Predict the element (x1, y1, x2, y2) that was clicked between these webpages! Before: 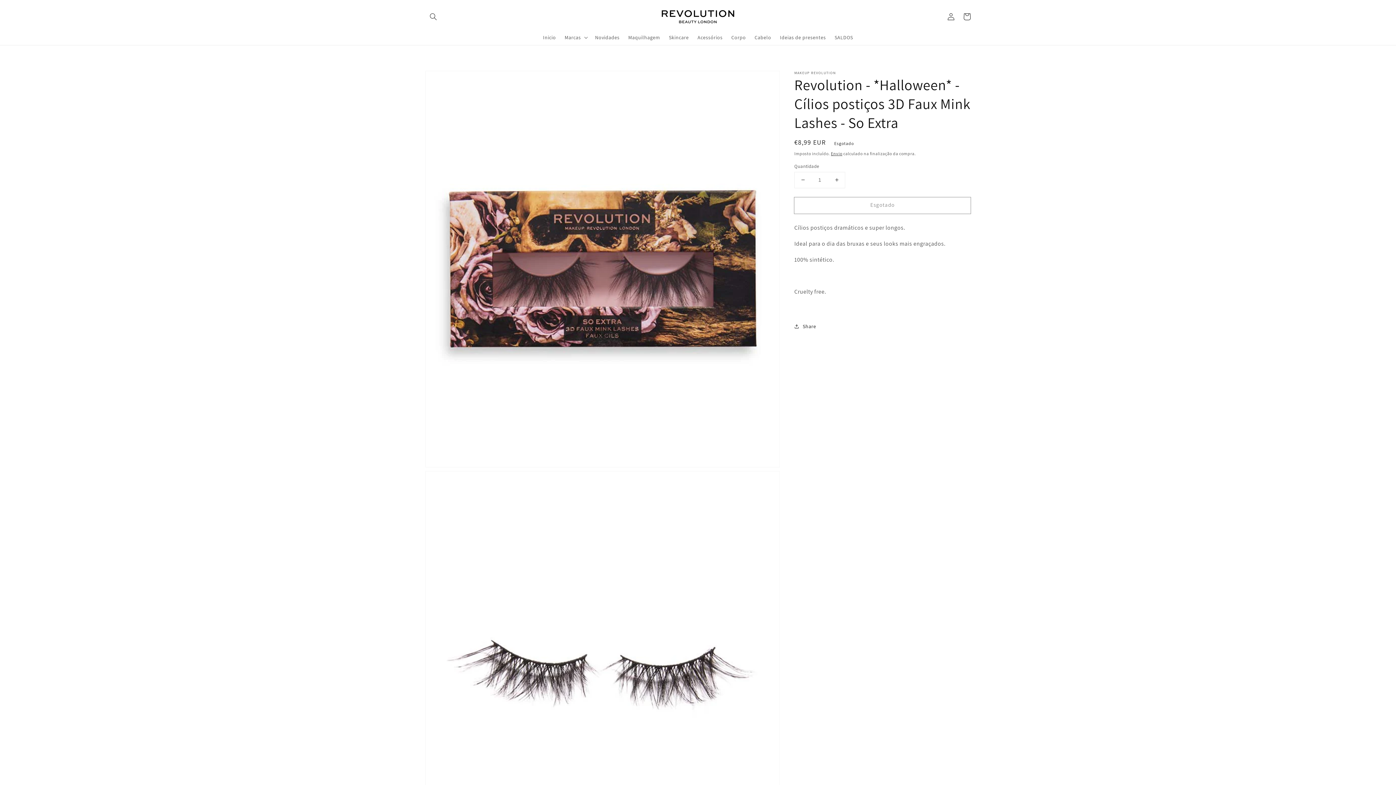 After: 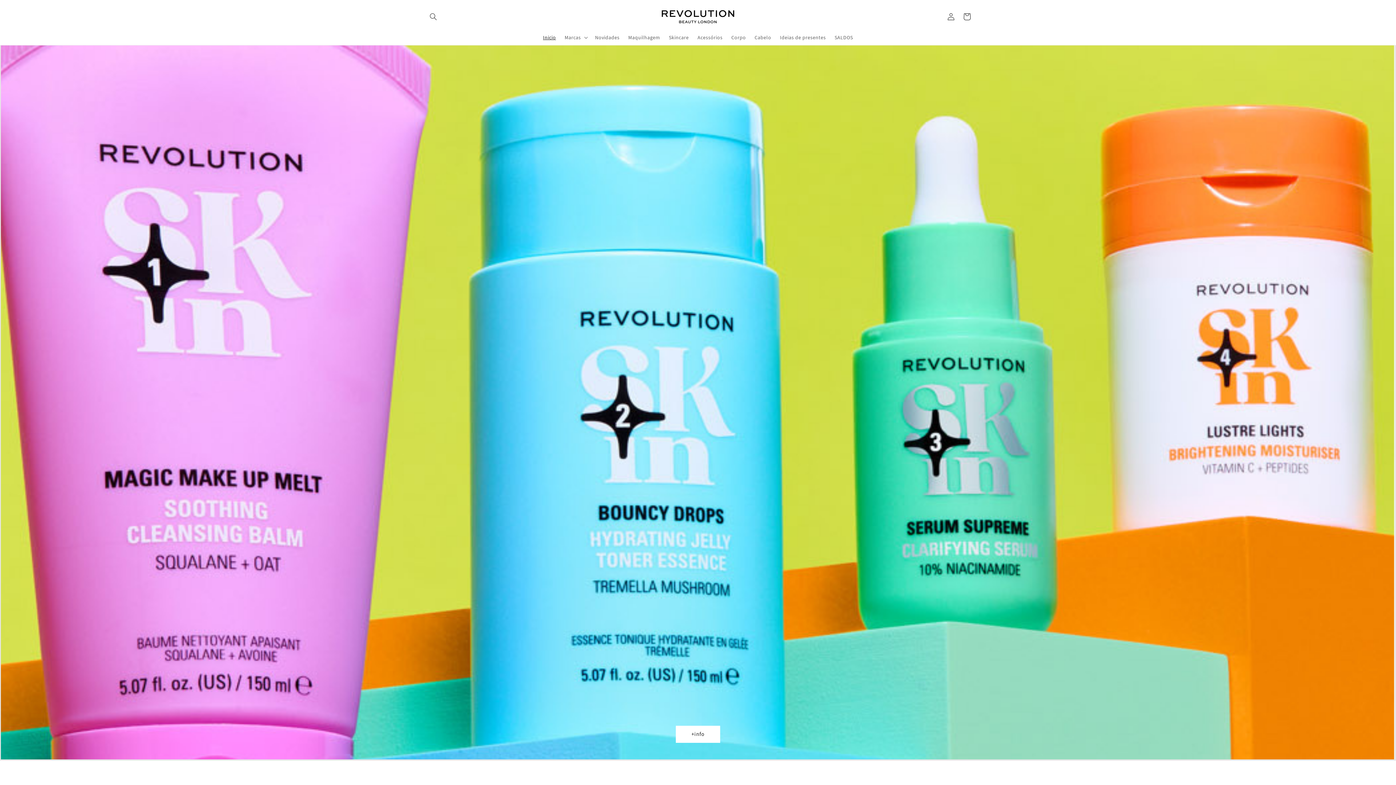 Action: bbox: (659, 7, 737, 25)